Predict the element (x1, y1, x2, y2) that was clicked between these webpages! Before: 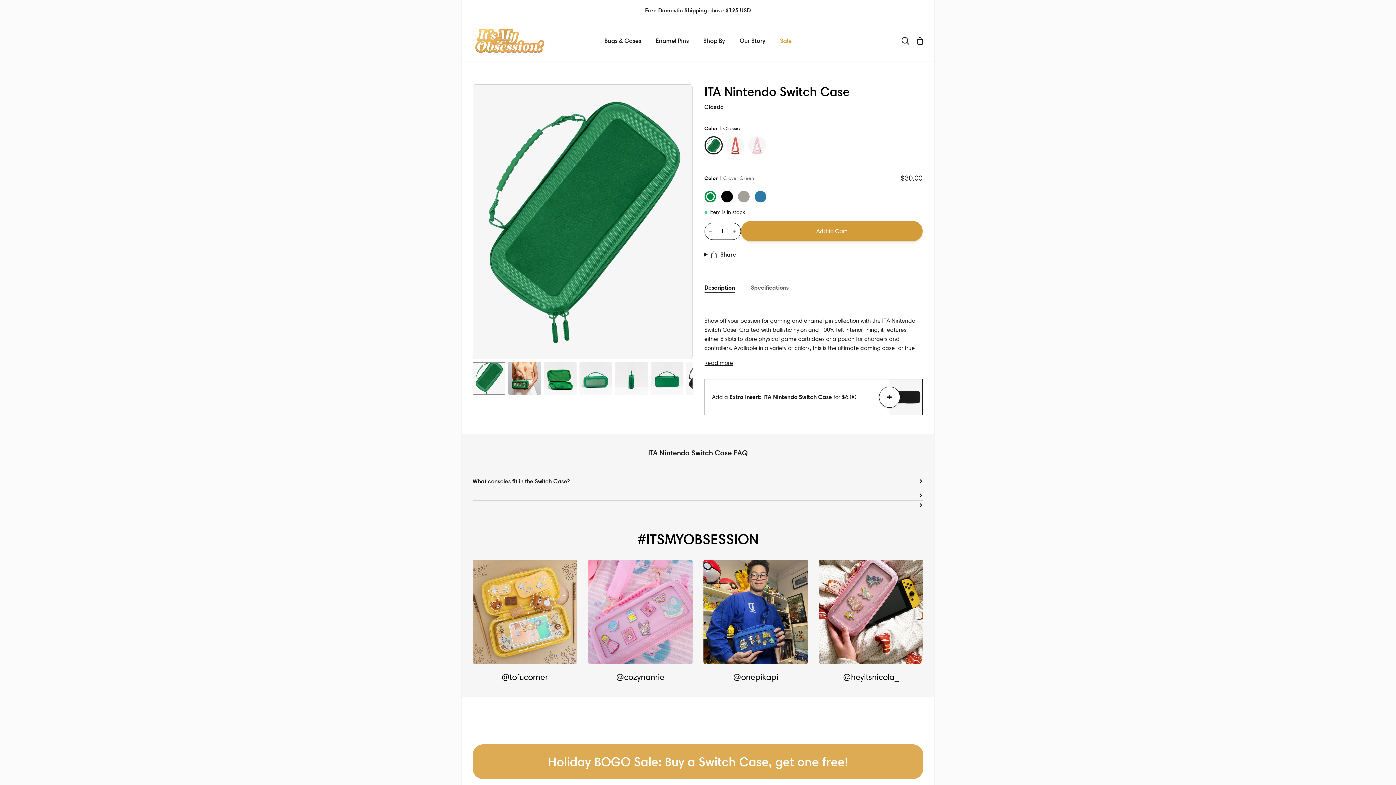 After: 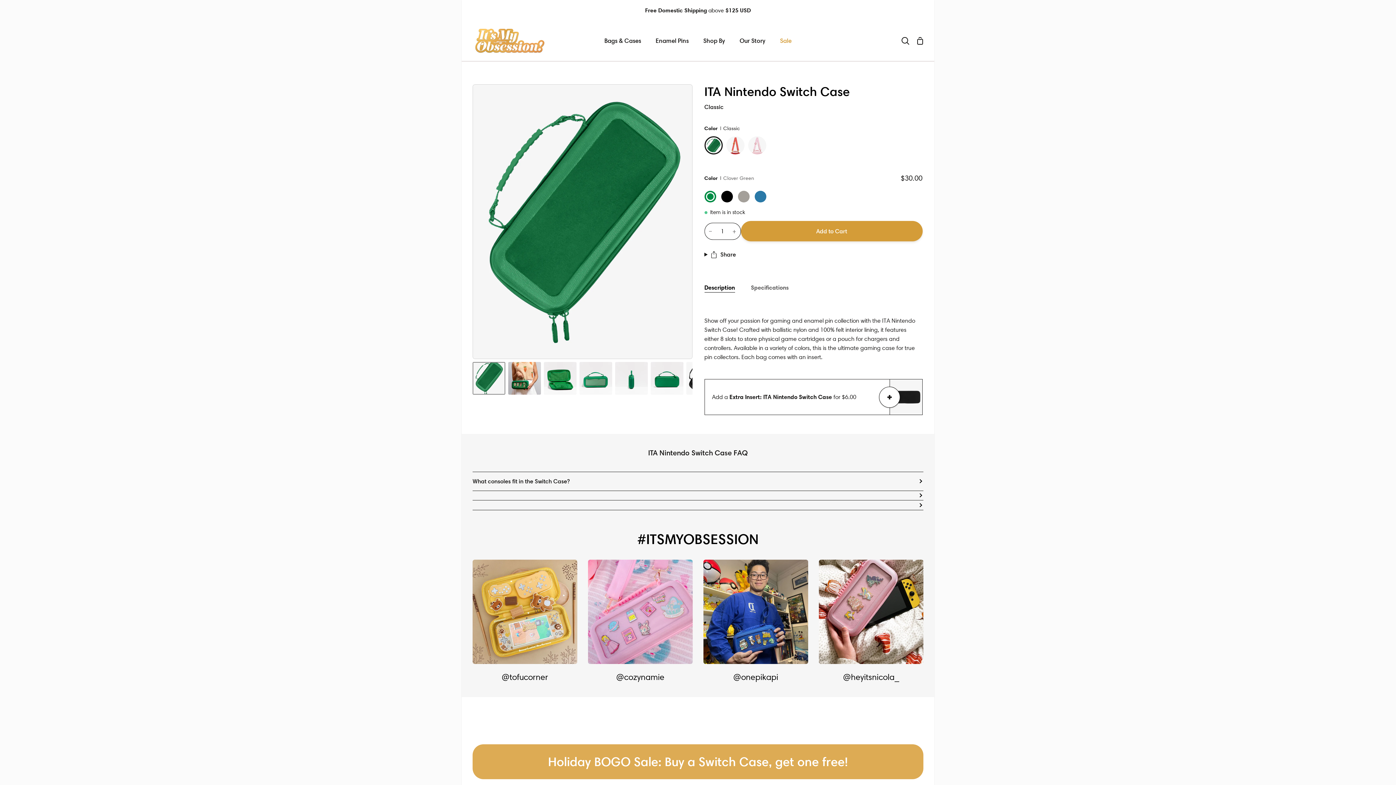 Action: label: Read more bbox: (704, 358, 733, 367)